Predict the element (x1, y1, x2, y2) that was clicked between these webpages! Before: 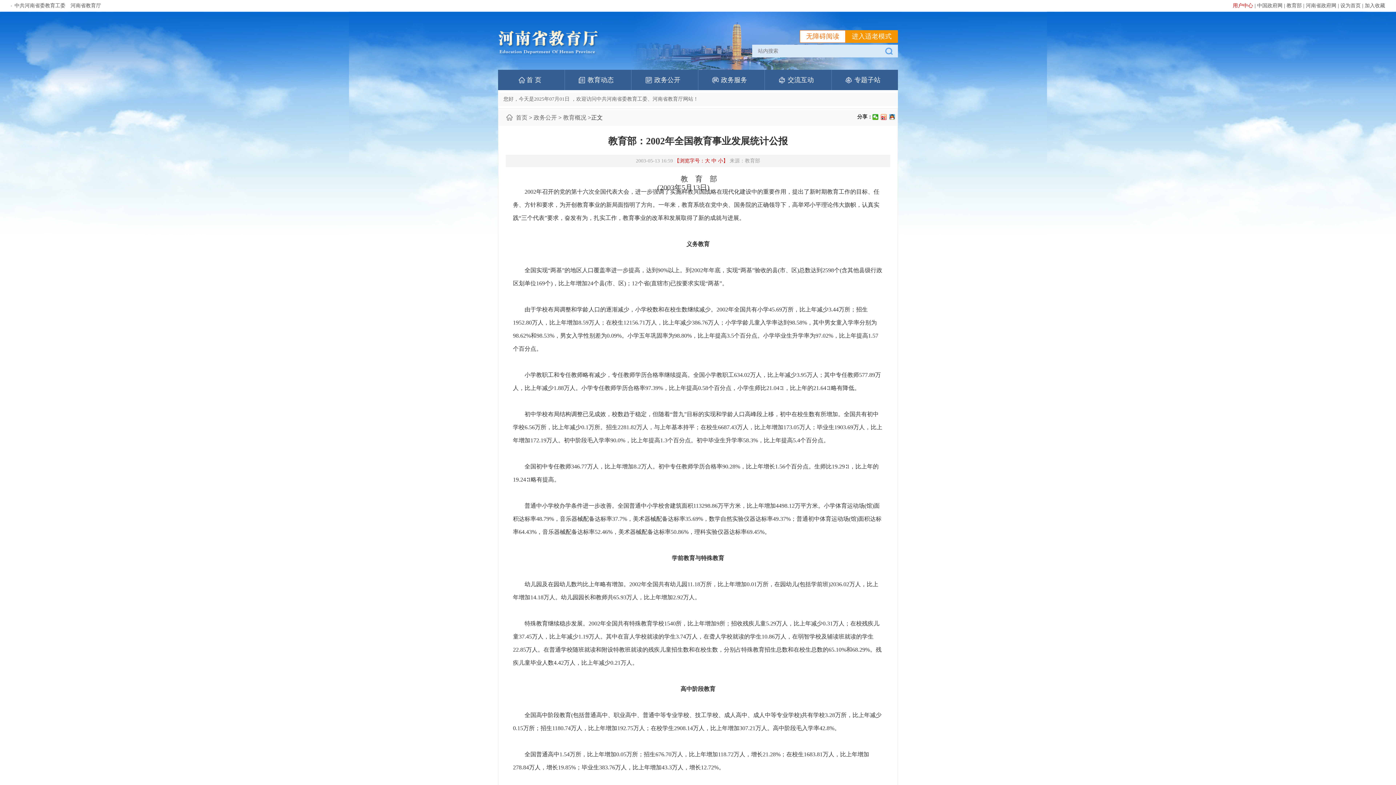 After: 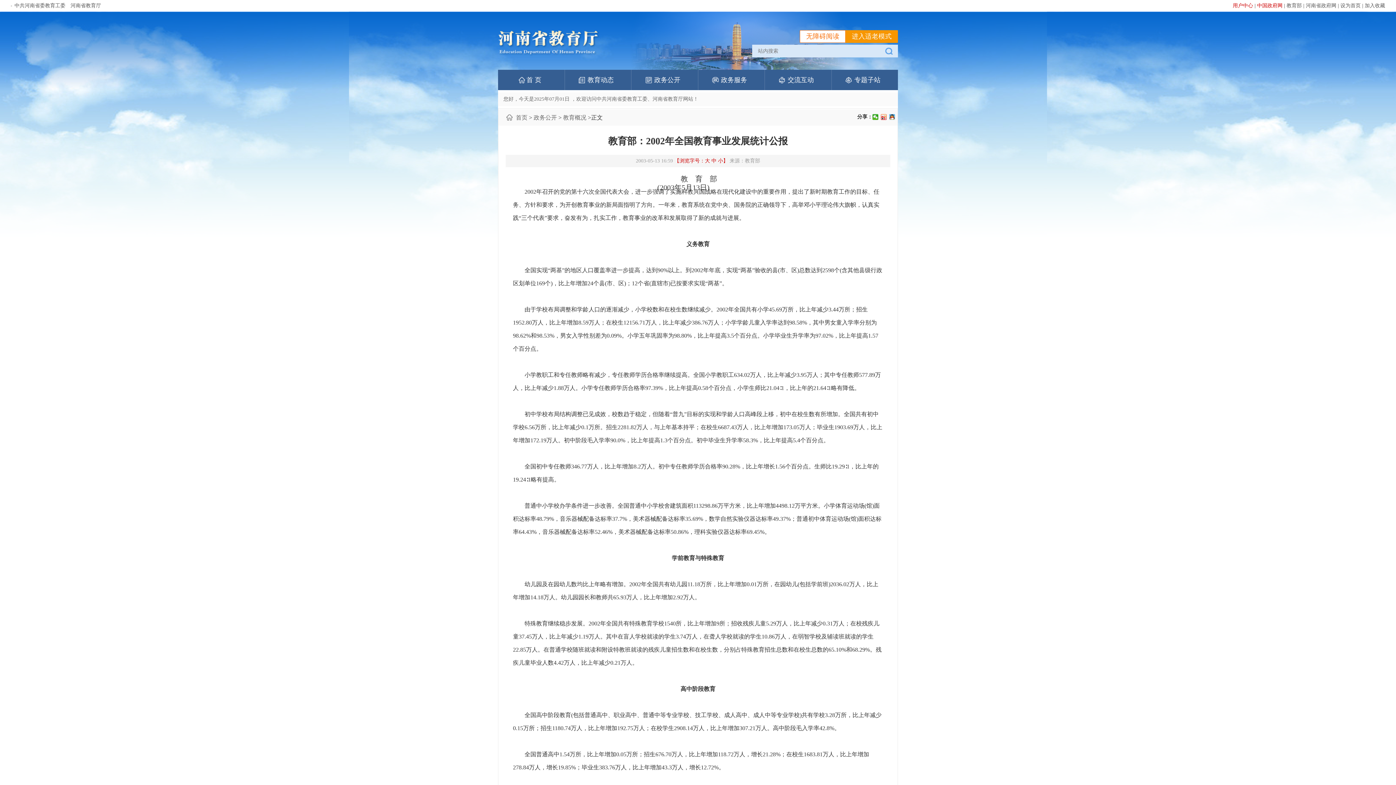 Action: bbox: (1257, 2, 1282, 8) label: 中国政府网